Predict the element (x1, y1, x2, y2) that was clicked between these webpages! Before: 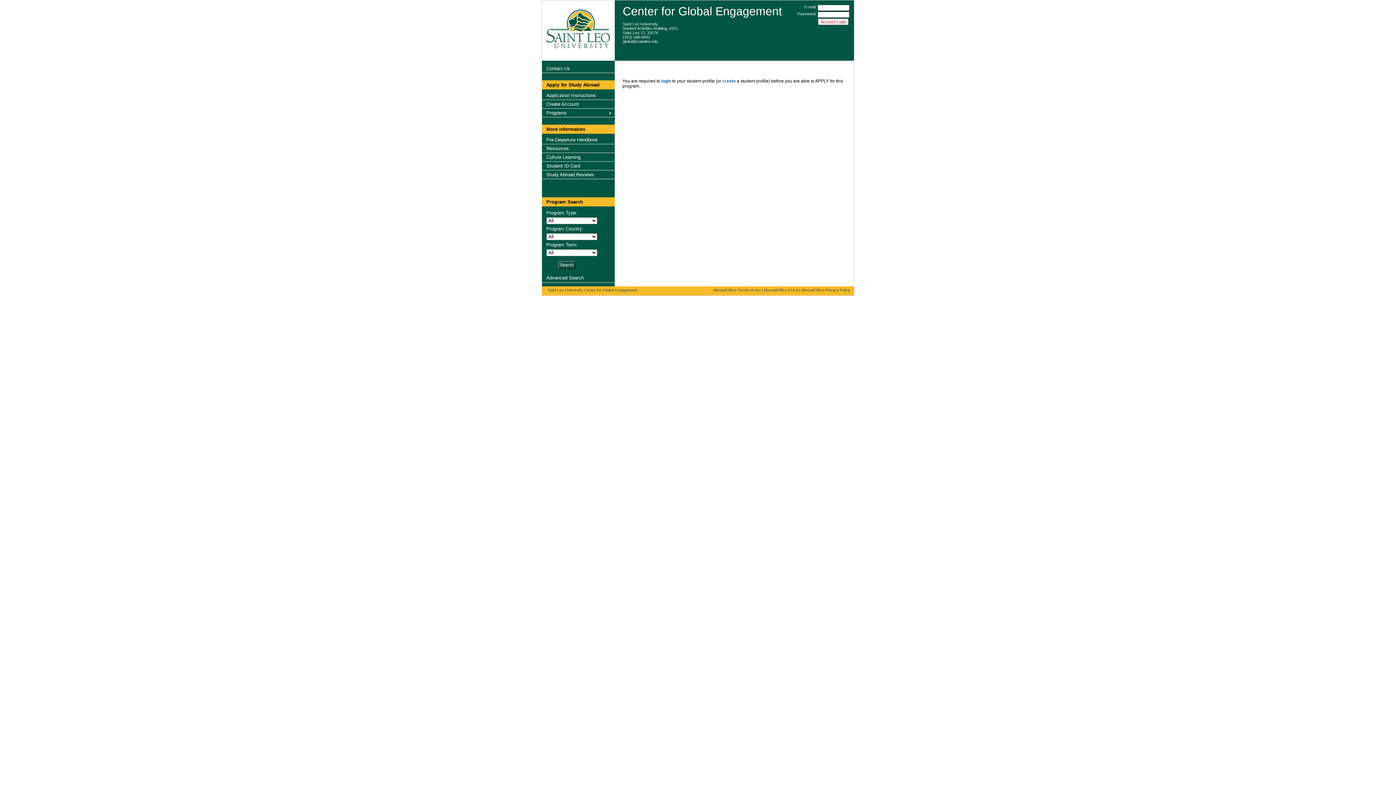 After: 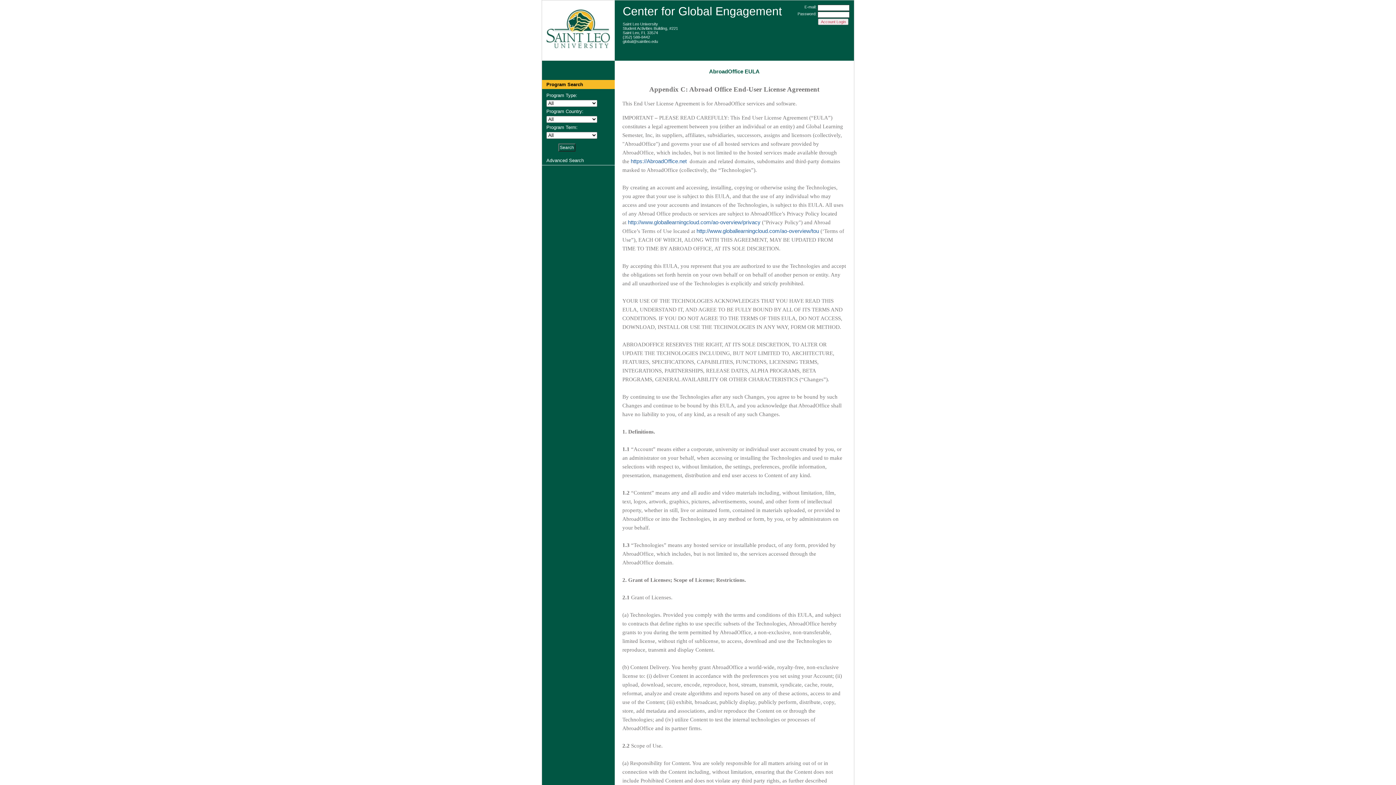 Action: bbox: (764, 288, 798, 292) label: AbroadOffice EULA